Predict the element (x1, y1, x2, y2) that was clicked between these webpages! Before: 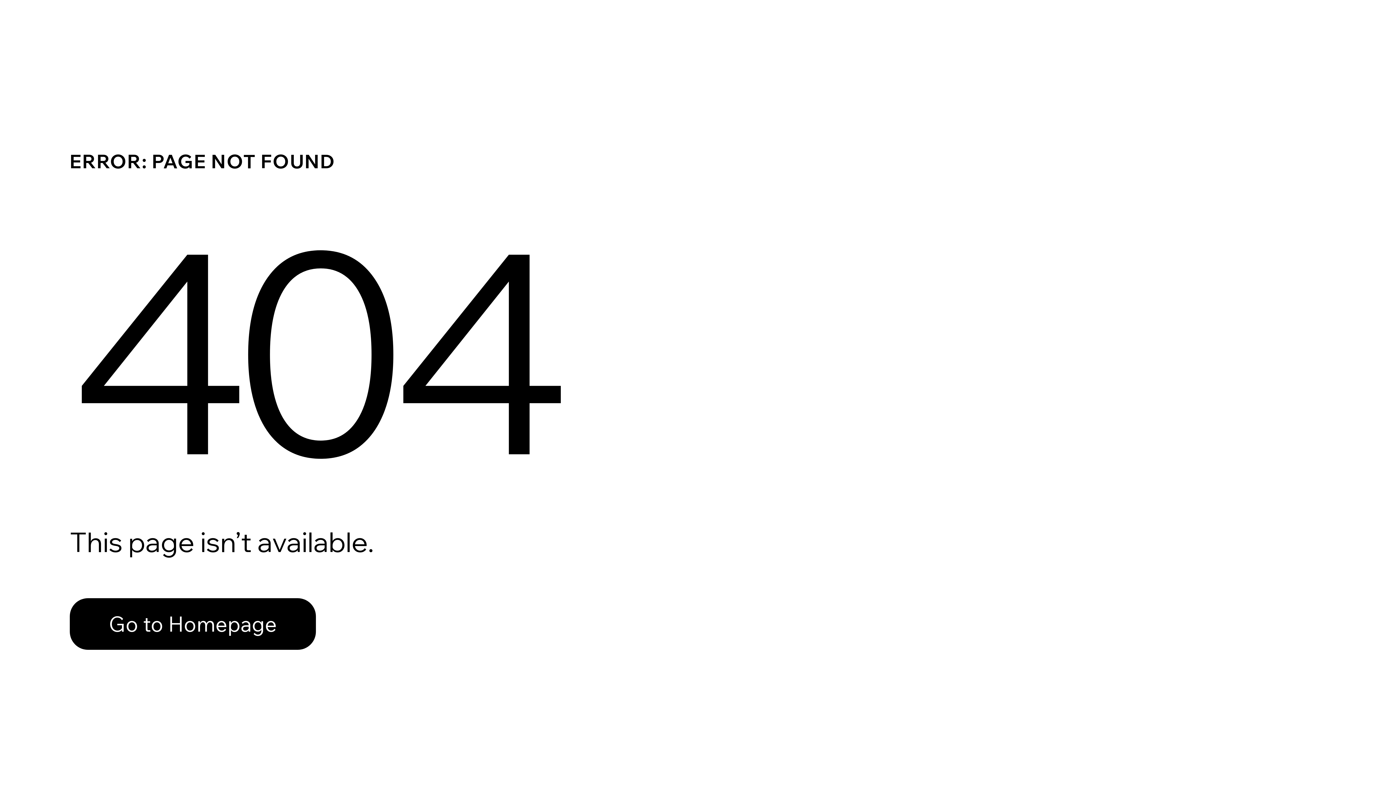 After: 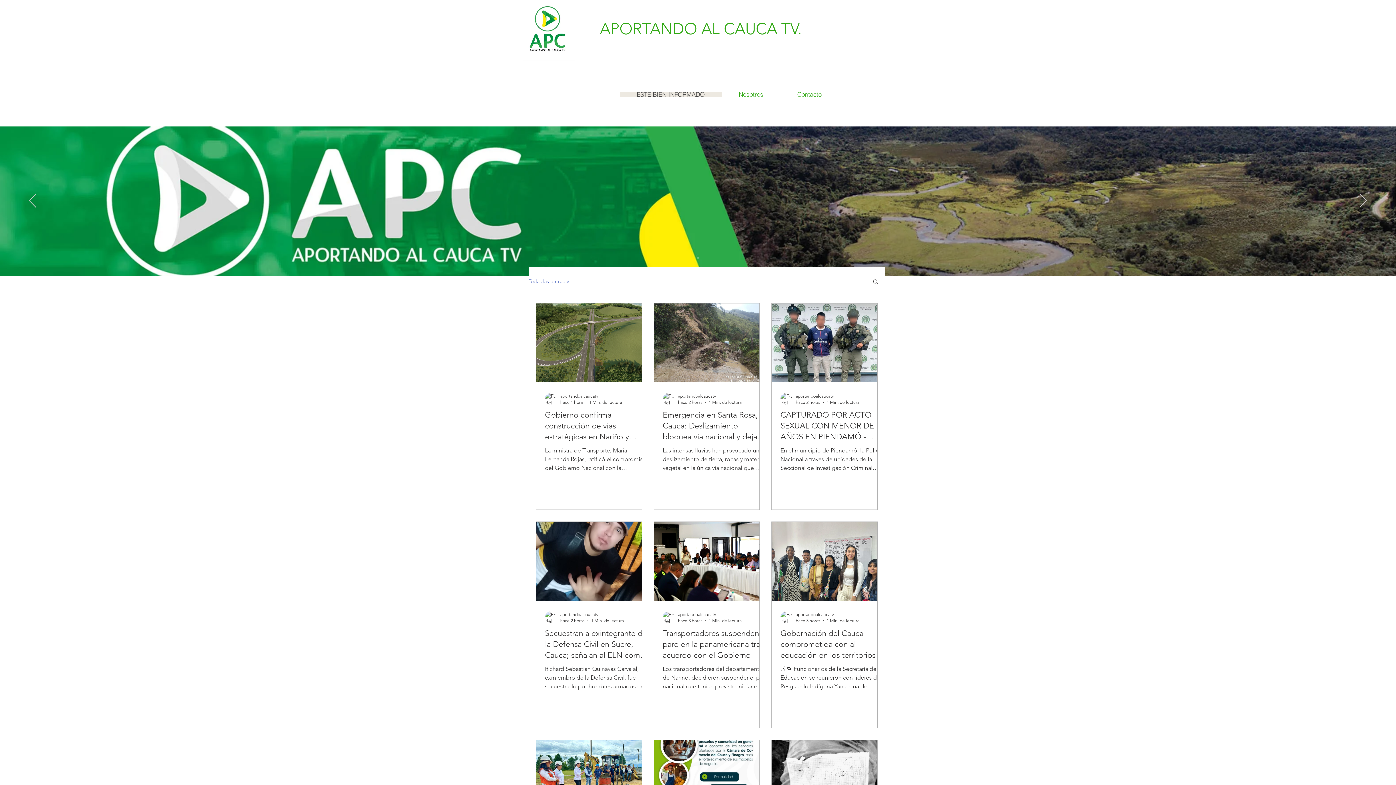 Action: label: Go to Homepage bbox: (69, 582, 768, 659)